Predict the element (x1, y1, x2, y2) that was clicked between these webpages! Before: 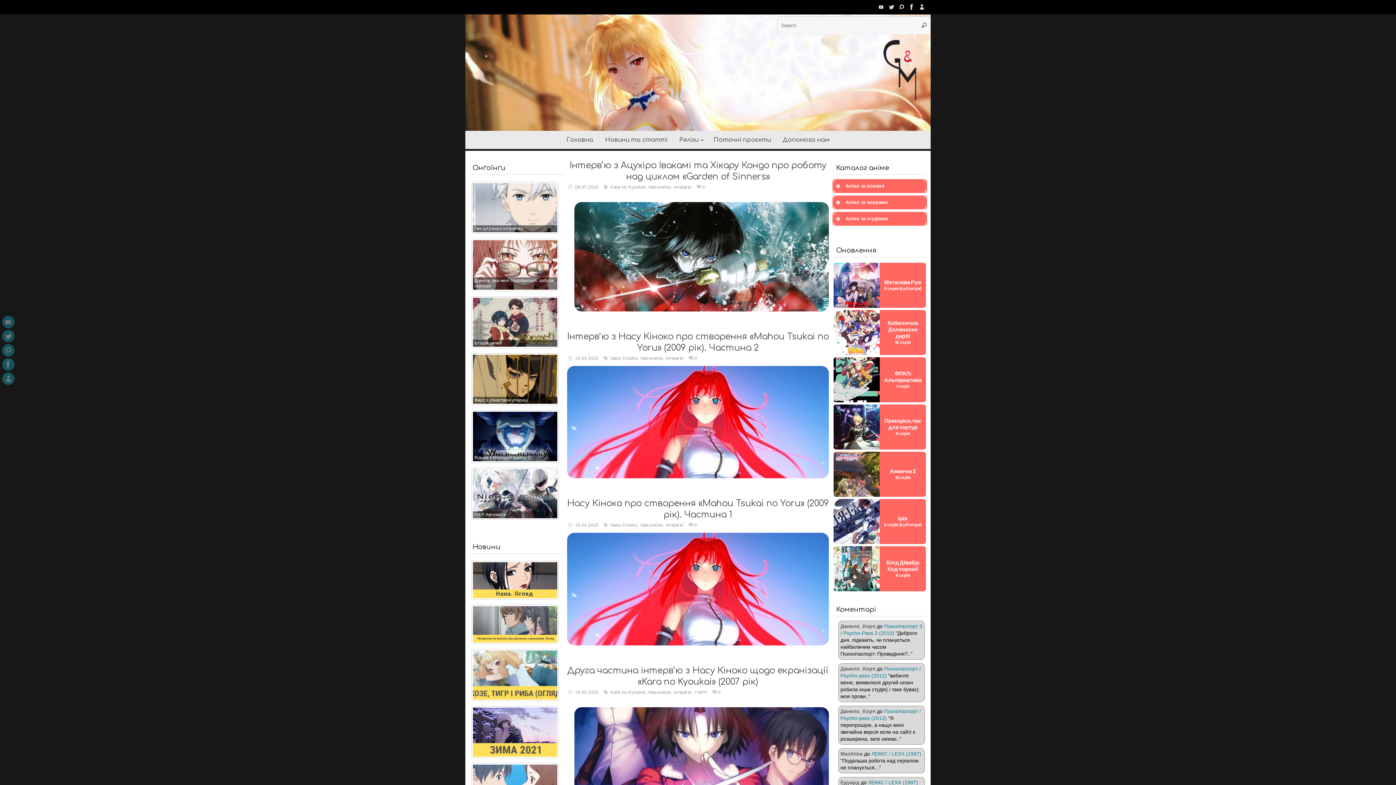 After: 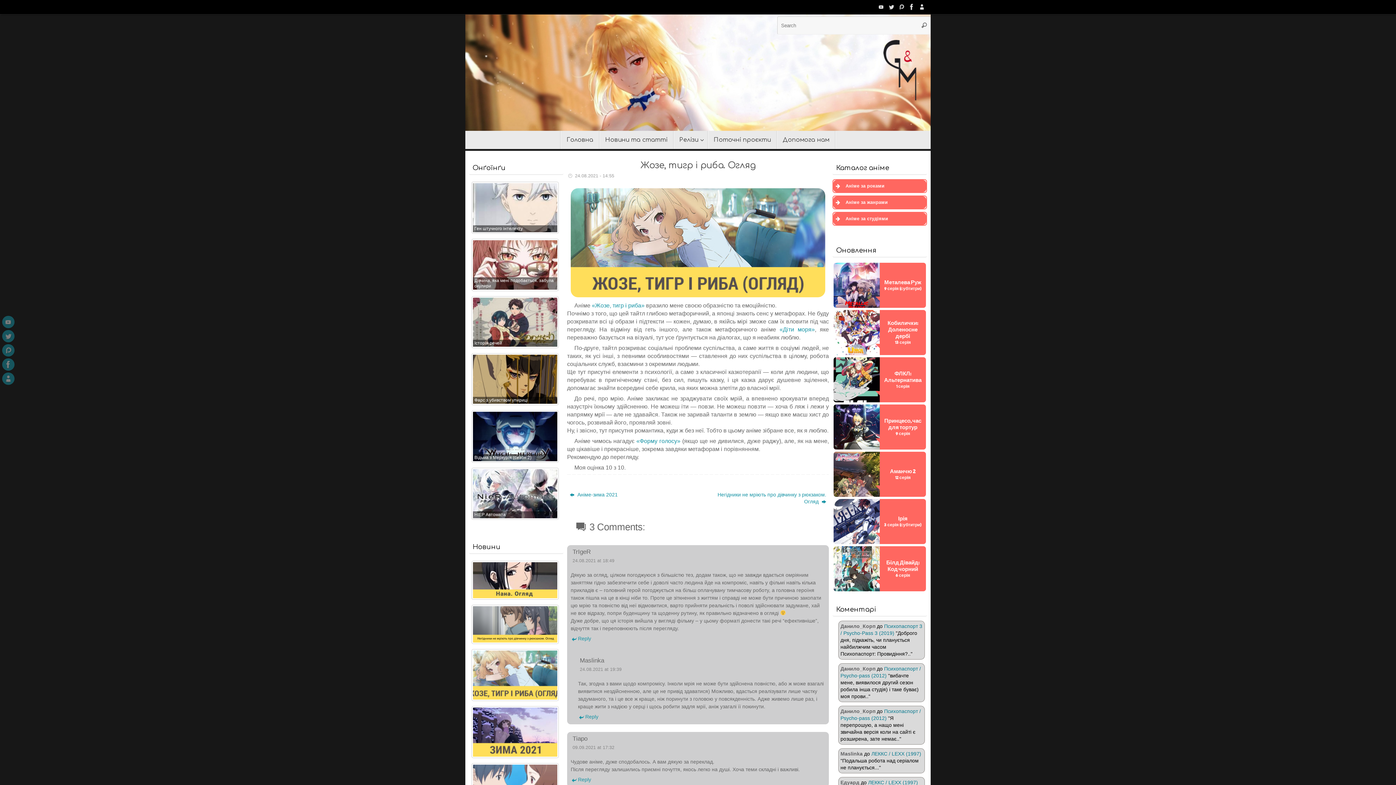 Action: bbox: (471, 649, 558, 701) label: Жозе, тигр і риба. Огляд